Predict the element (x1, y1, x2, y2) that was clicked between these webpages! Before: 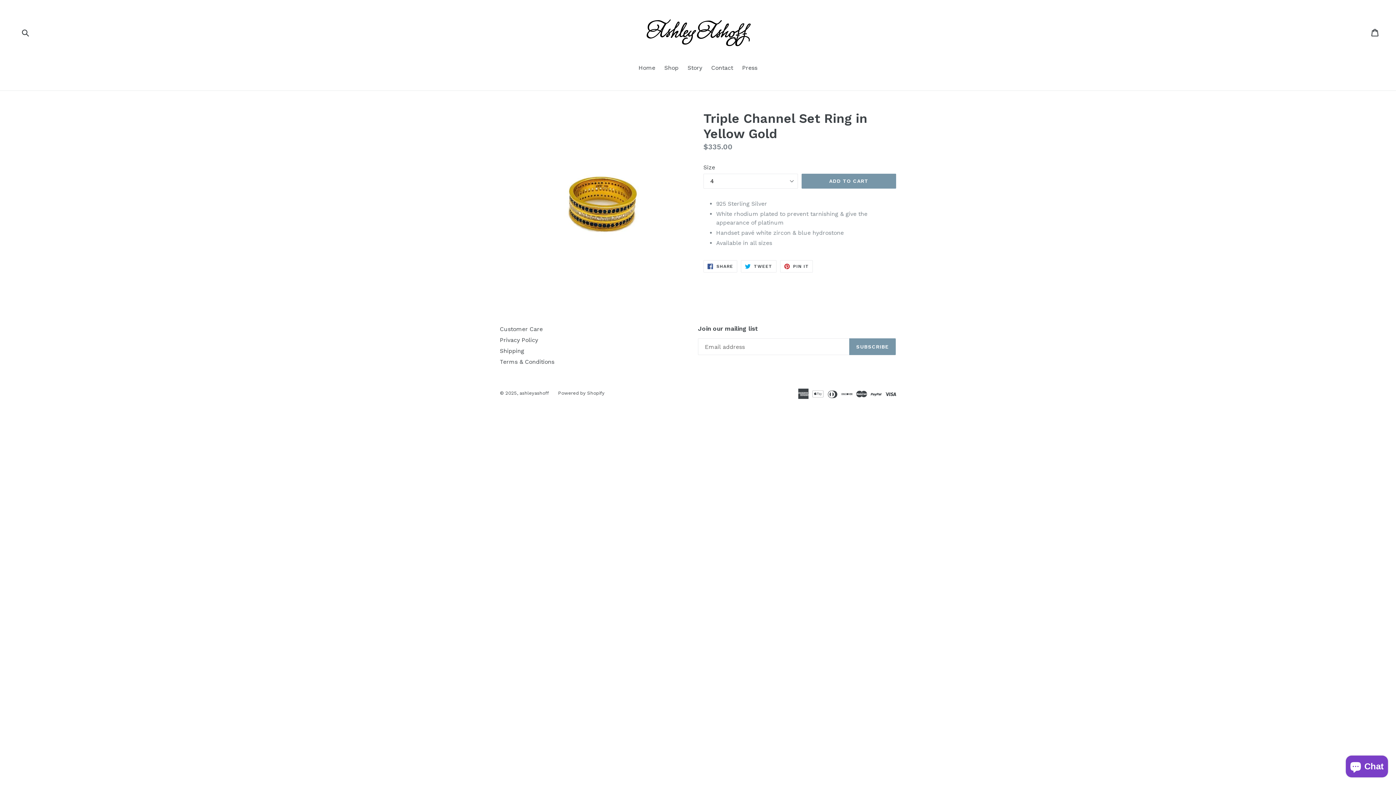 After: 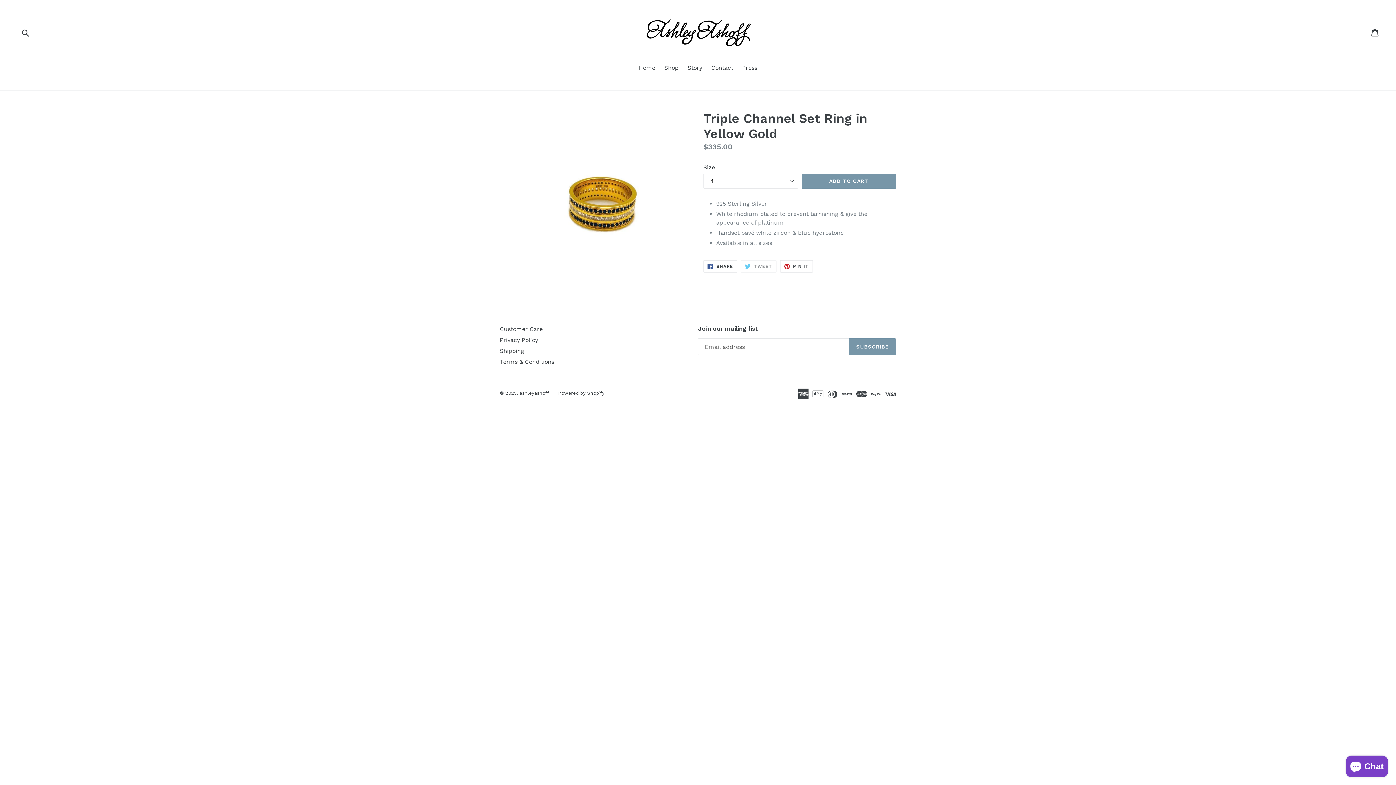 Action: bbox: (741, 260, 776, 272) label:  TWEET
TWEET ON TWITTER